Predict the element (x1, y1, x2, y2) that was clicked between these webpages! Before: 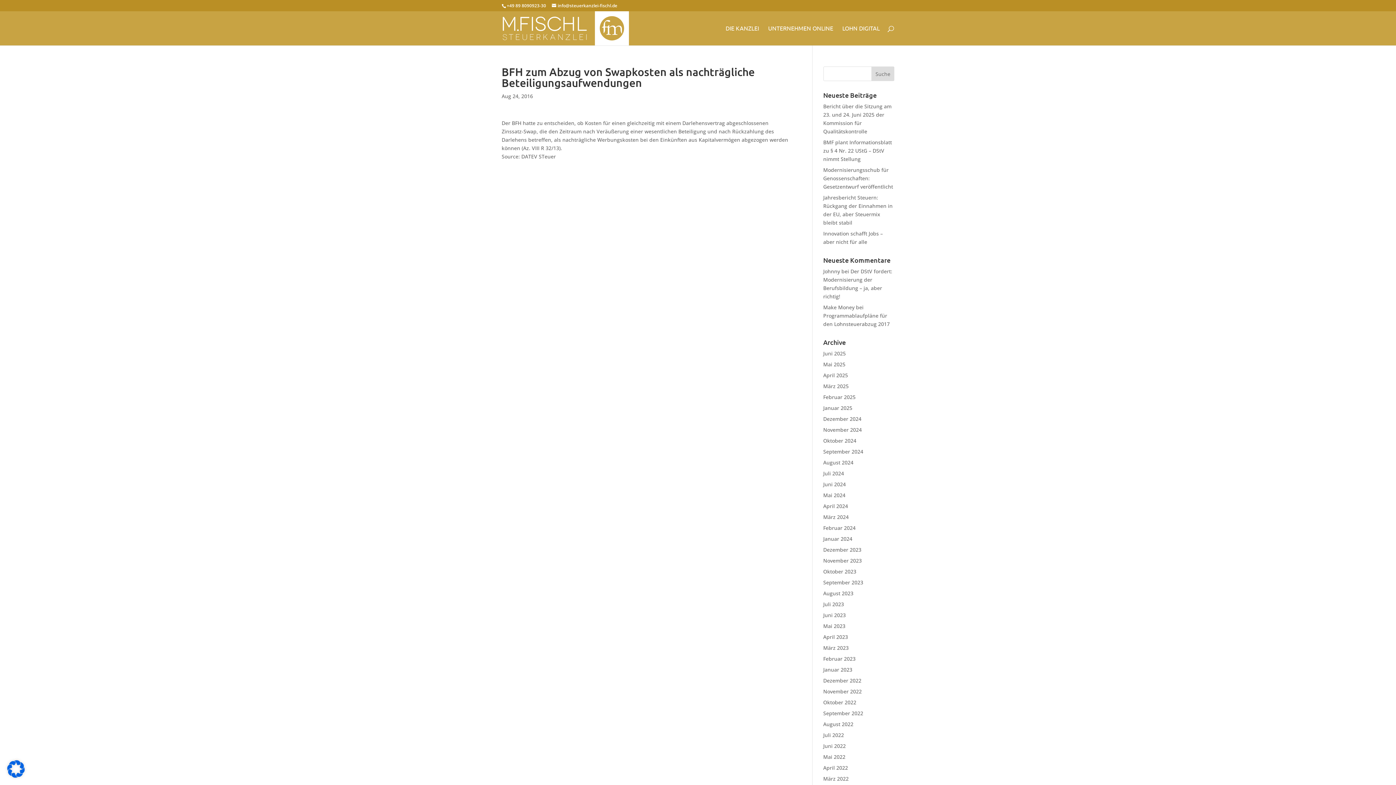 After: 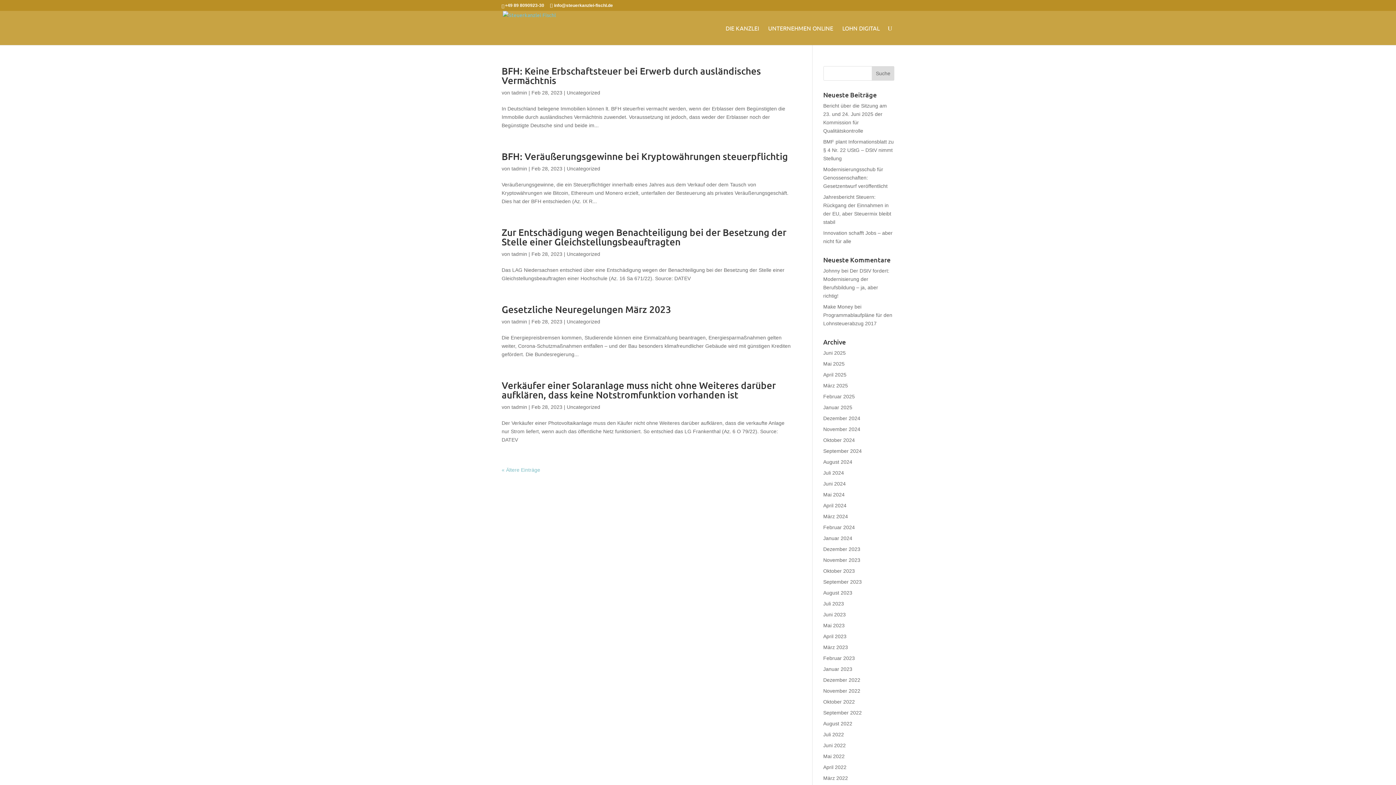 Action: label: Februar 2023 bbox: (823, 655, 855, 662)